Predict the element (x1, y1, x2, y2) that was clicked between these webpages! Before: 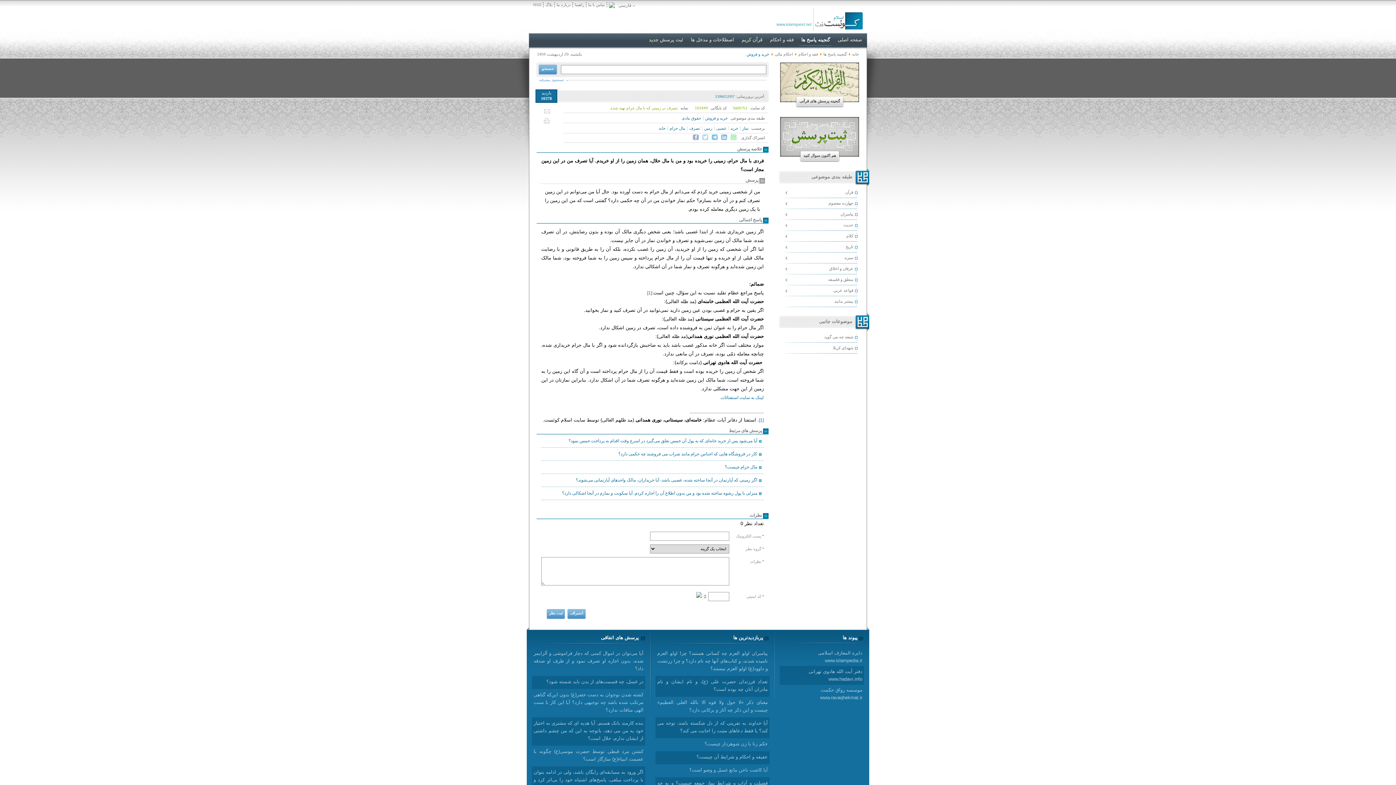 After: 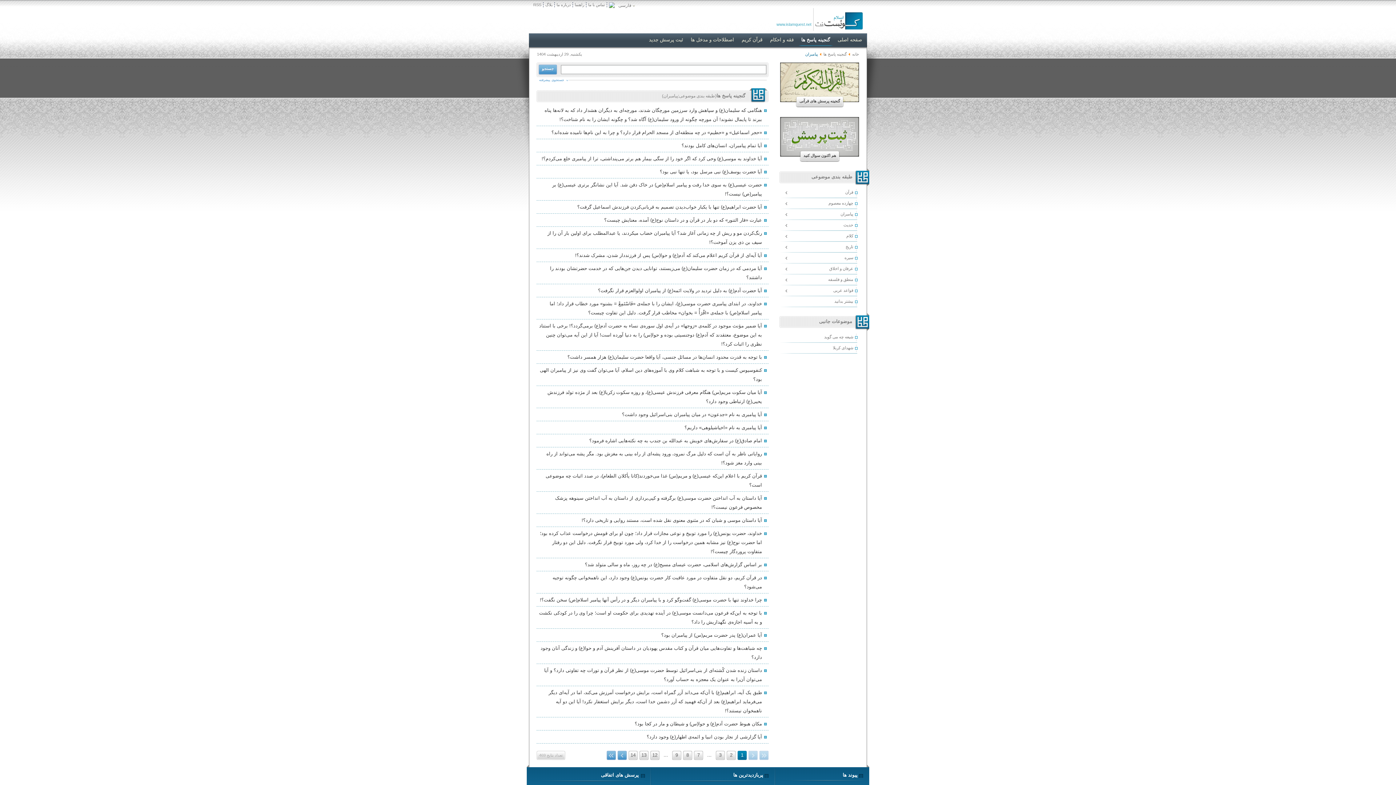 Action: label: پیامبران bbox: (780, 209, 862, 220)